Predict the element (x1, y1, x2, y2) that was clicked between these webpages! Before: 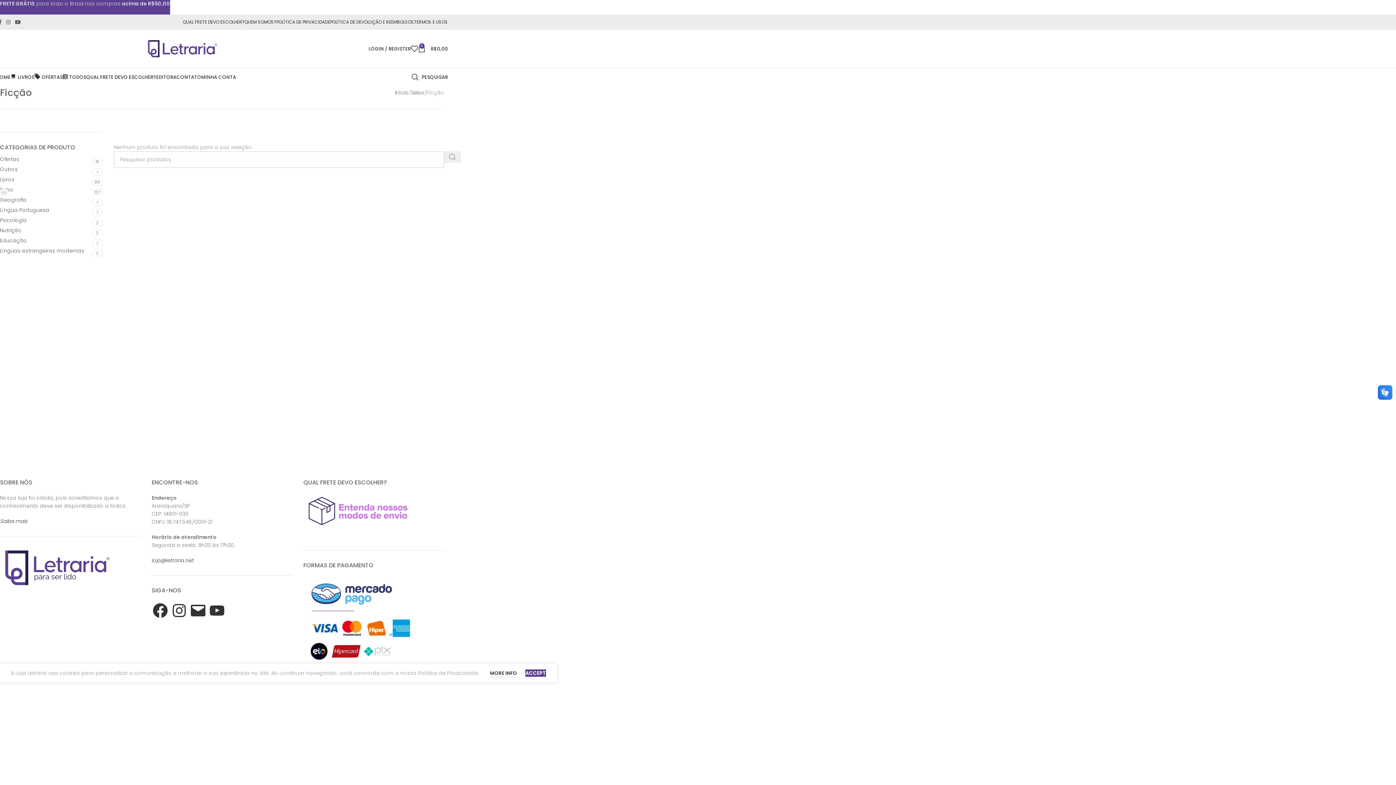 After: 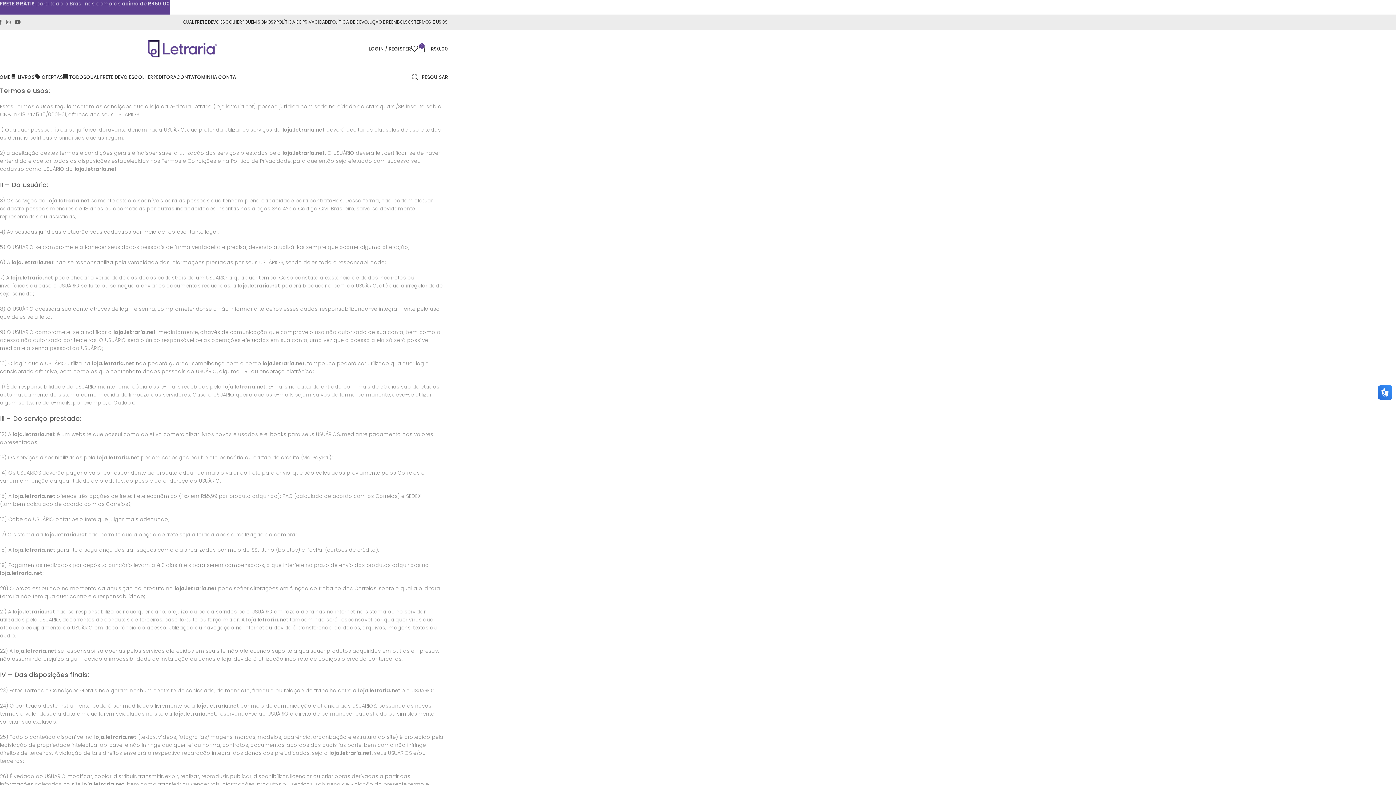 Action: label: TERMOS E USOS bbox: (414, 14, 448, 29)